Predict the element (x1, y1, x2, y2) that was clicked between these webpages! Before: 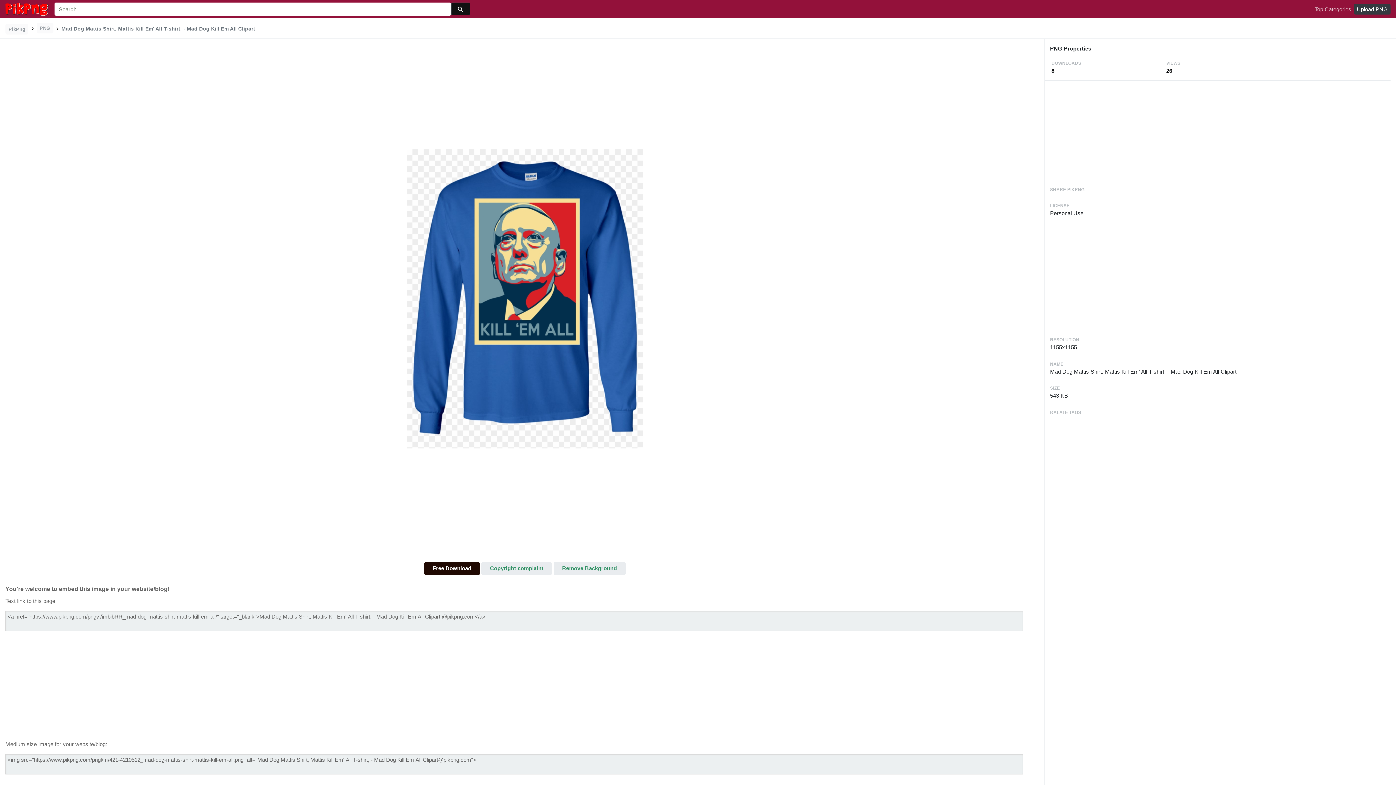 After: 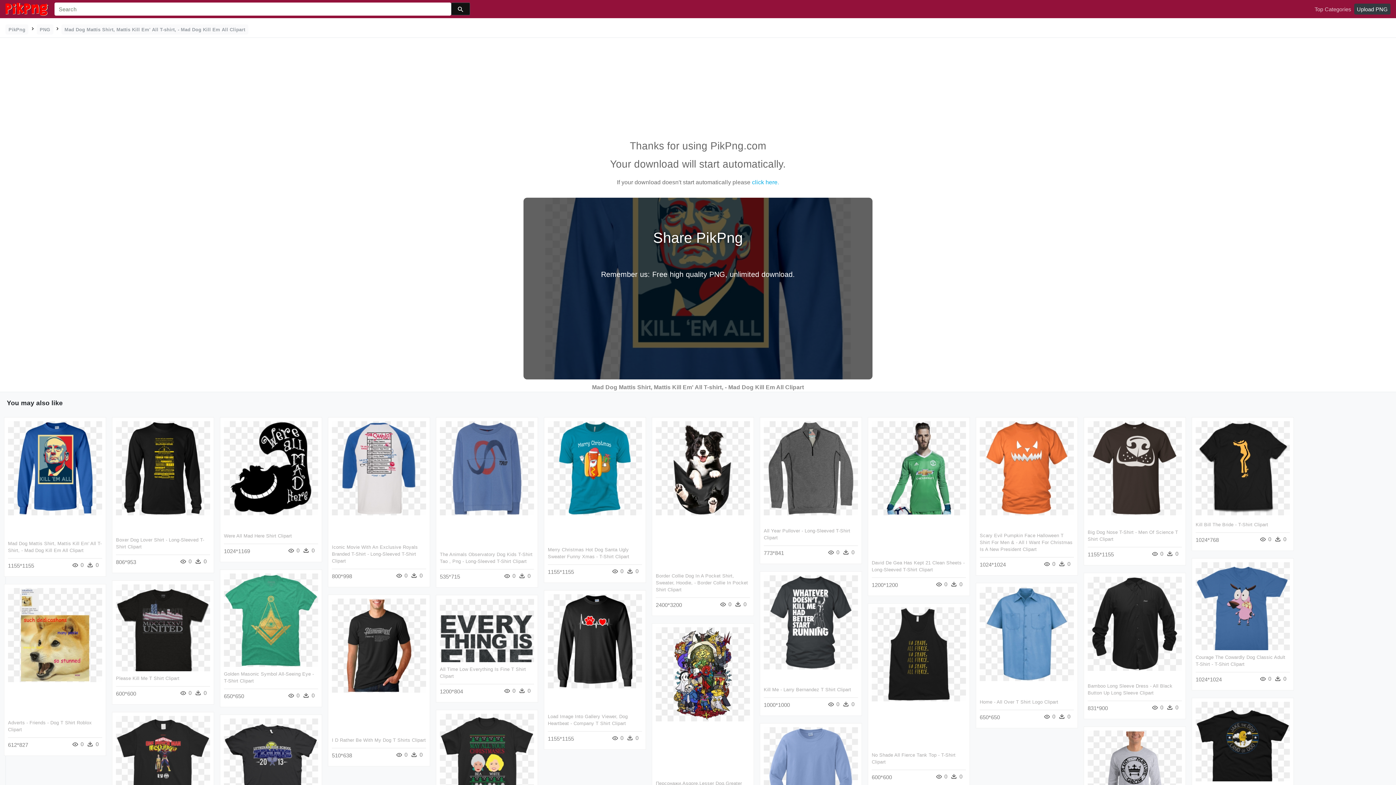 Action: bbox: (424, 562, 479, 575) label: Free Download